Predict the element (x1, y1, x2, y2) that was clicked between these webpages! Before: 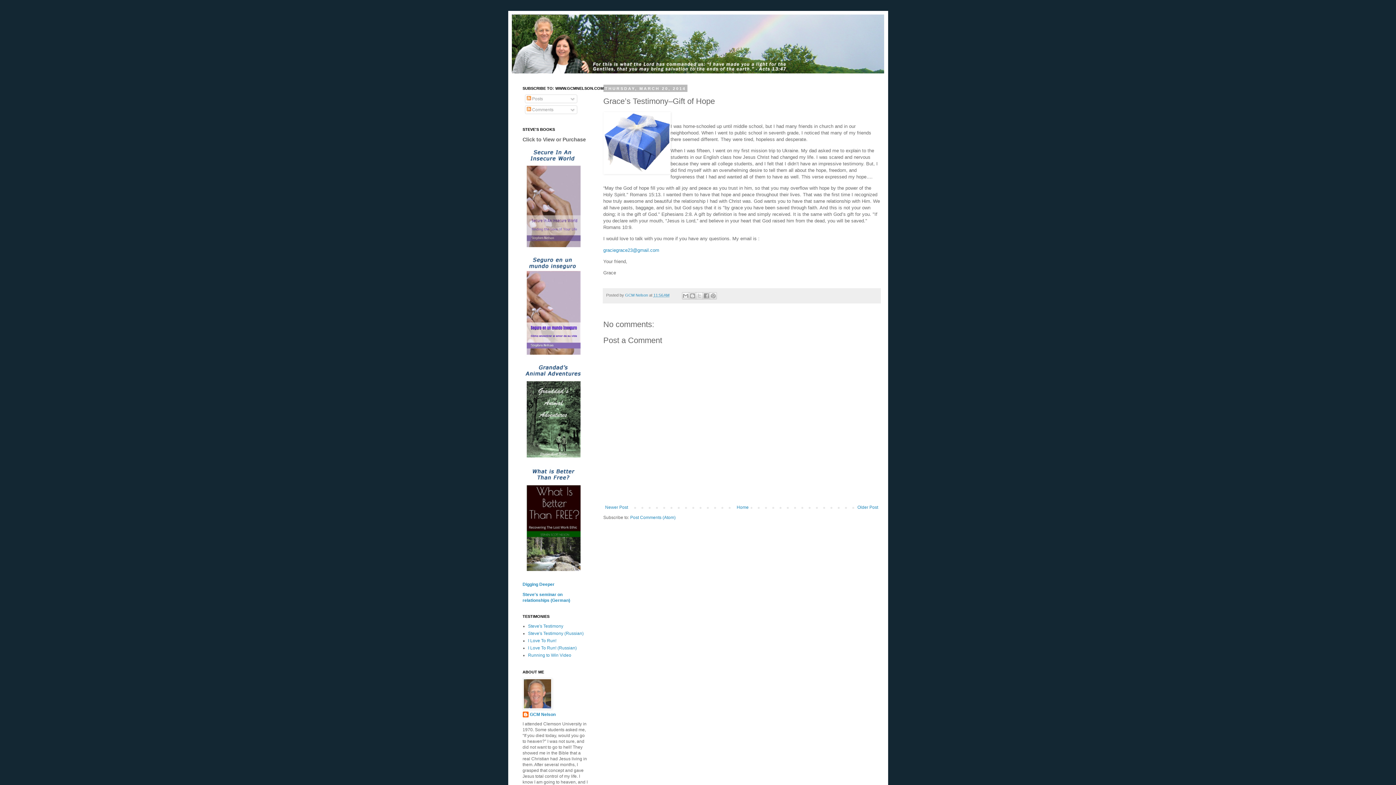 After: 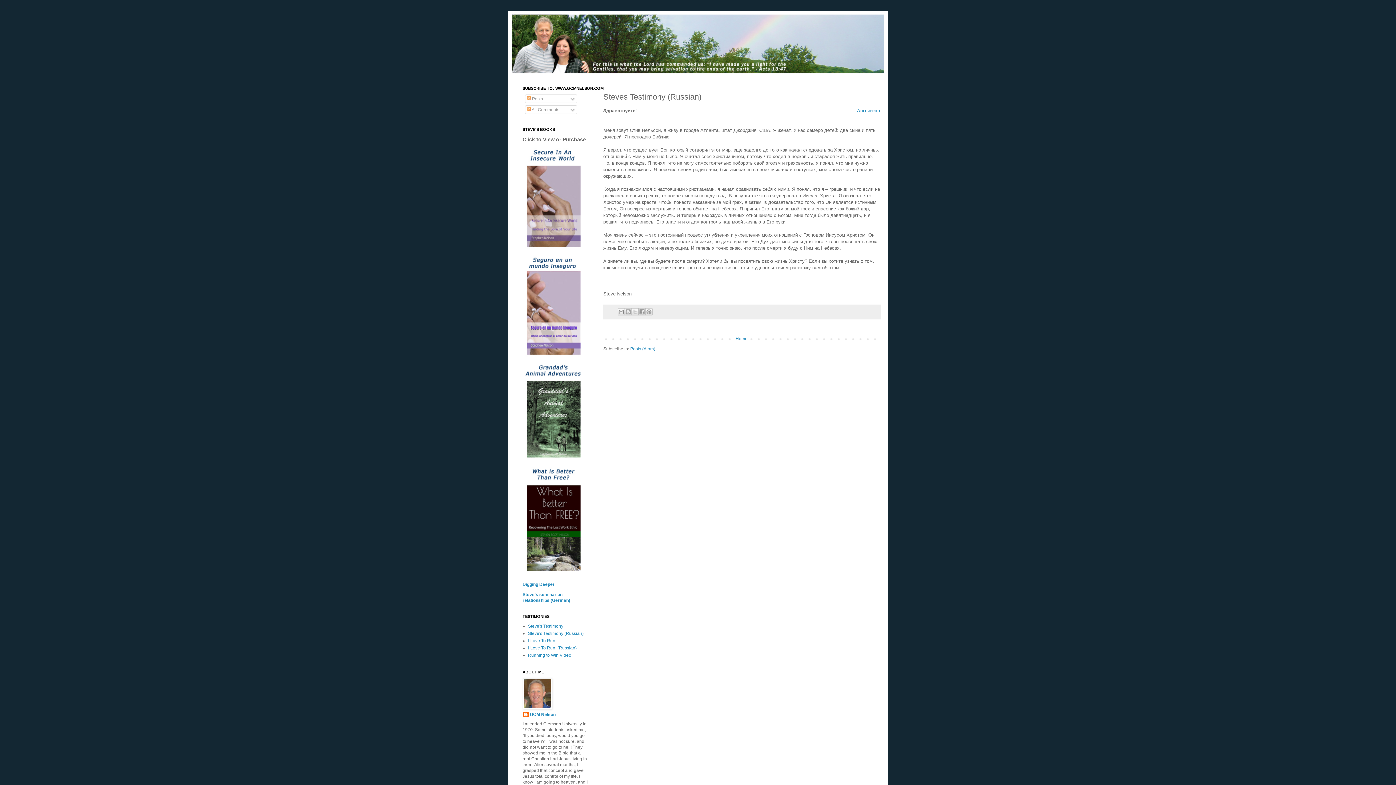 Action: label: Steve's Testimony (Russian) bbox: (528, 631, 583, 636)